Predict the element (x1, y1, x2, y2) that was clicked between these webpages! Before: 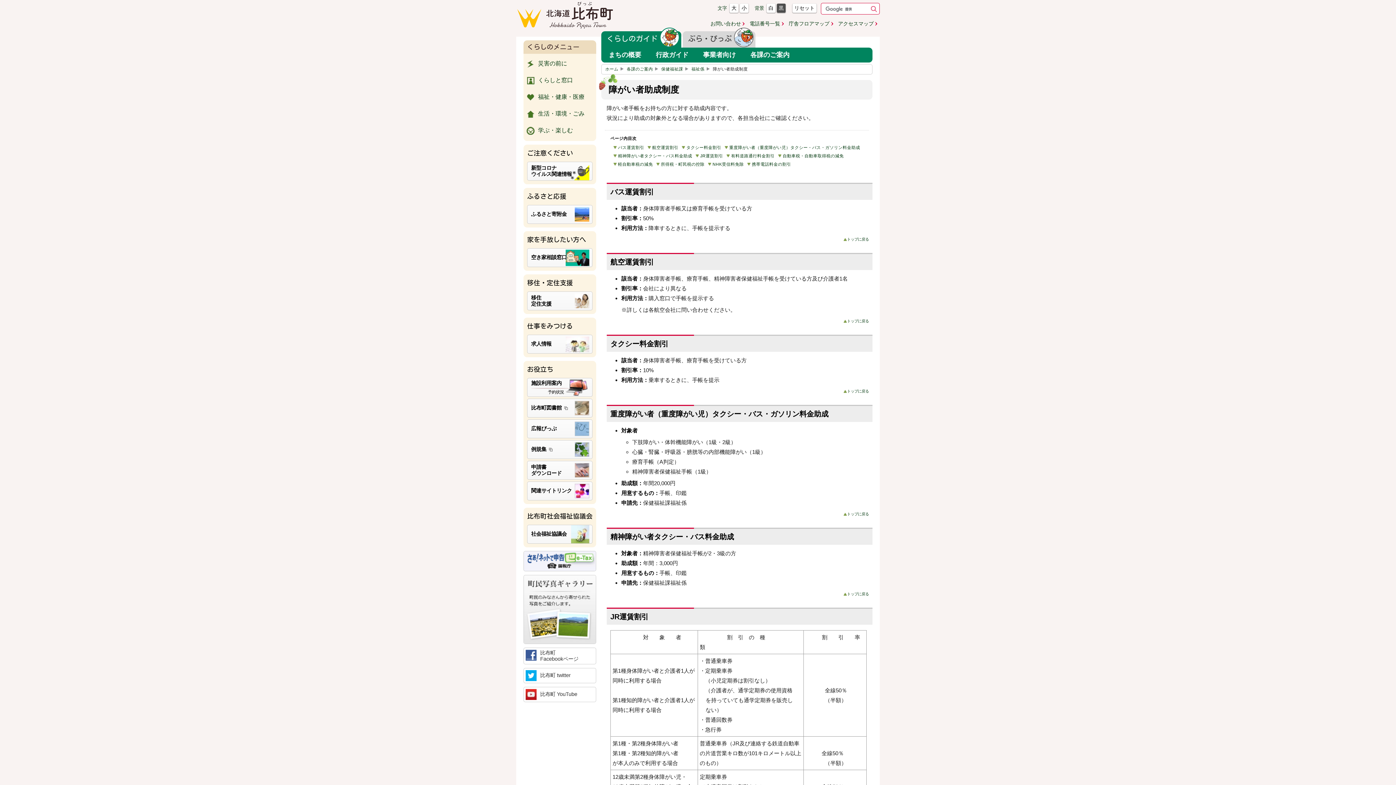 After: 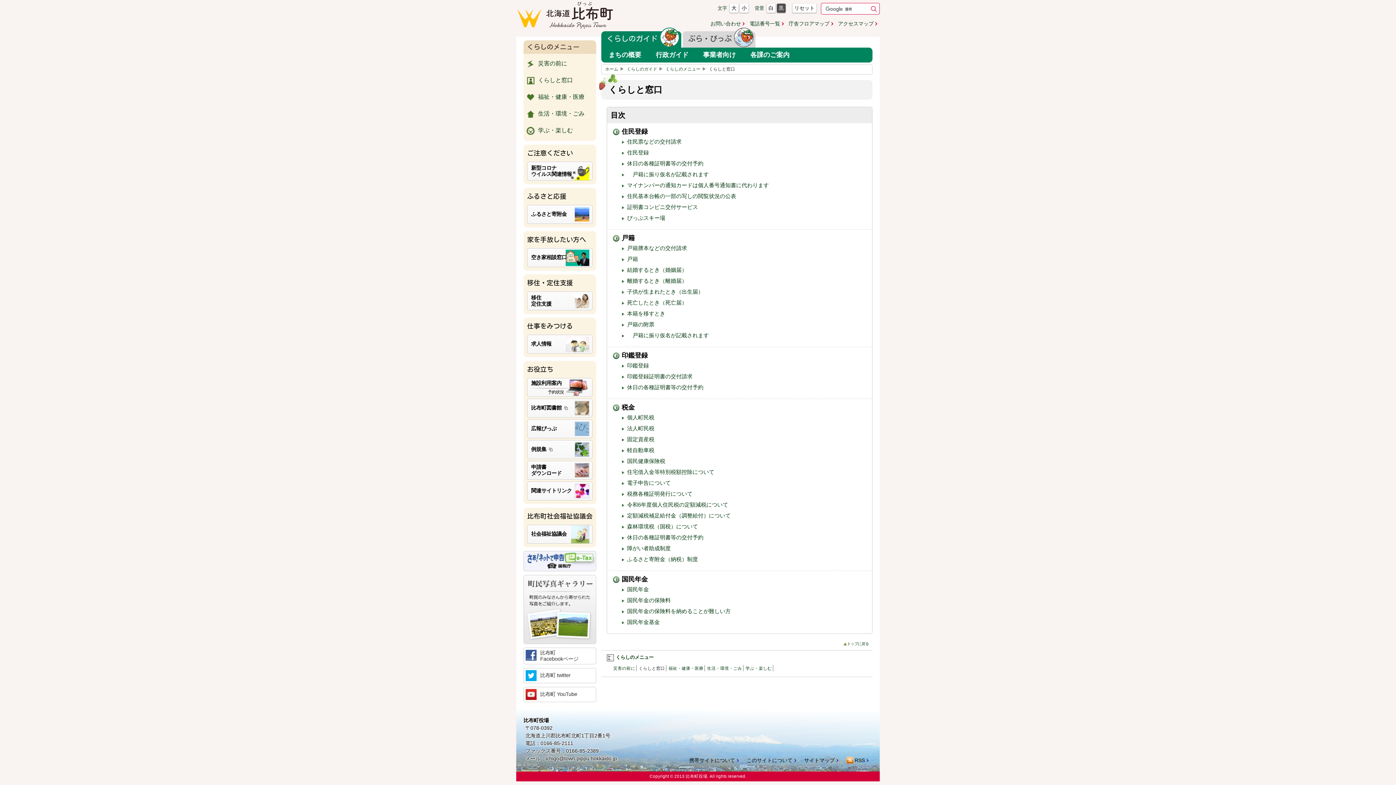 Action: label: くらしと窓口 bbox: (523, 72, 596, 89)